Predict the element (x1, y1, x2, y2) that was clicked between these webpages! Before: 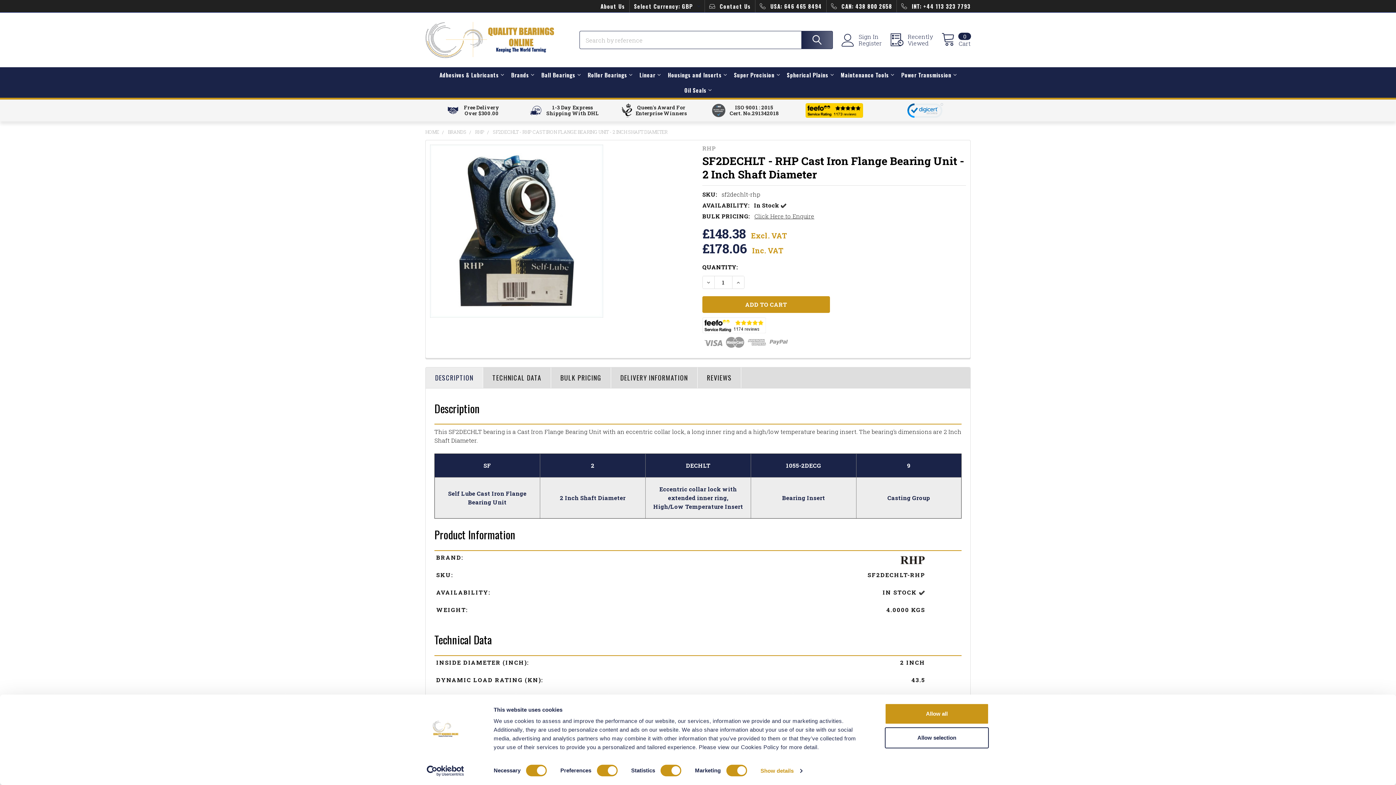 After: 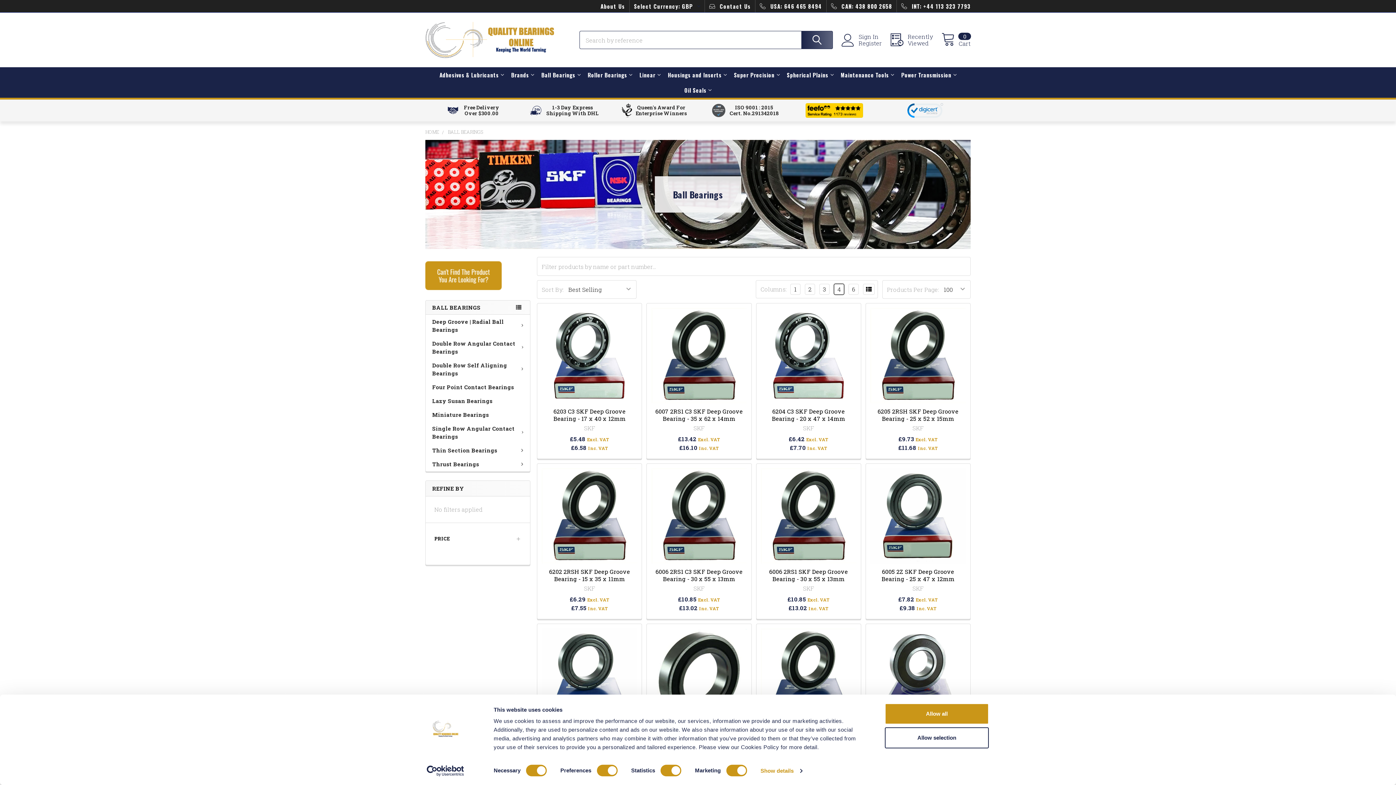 Action: label: Ball Bearings bbox: (537, 67, 584, 82)